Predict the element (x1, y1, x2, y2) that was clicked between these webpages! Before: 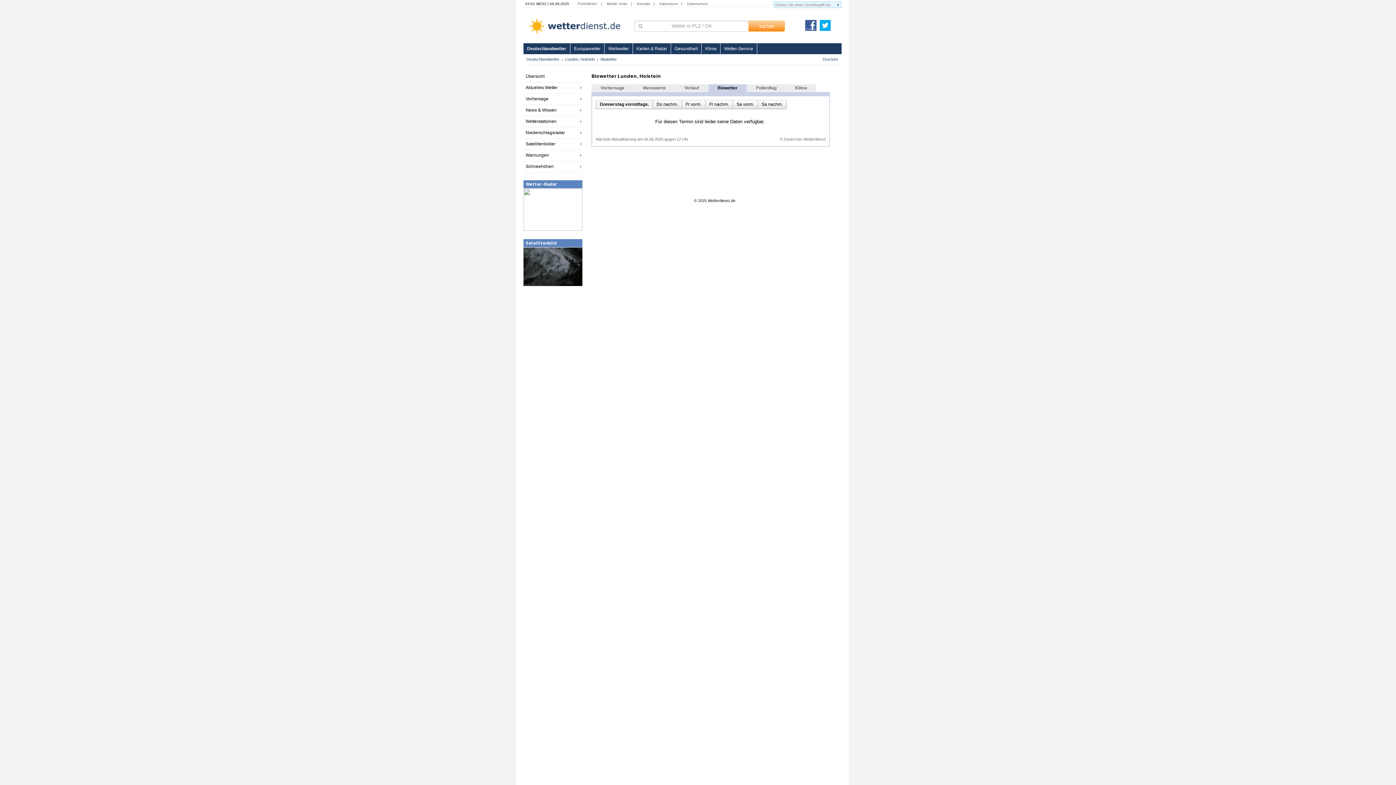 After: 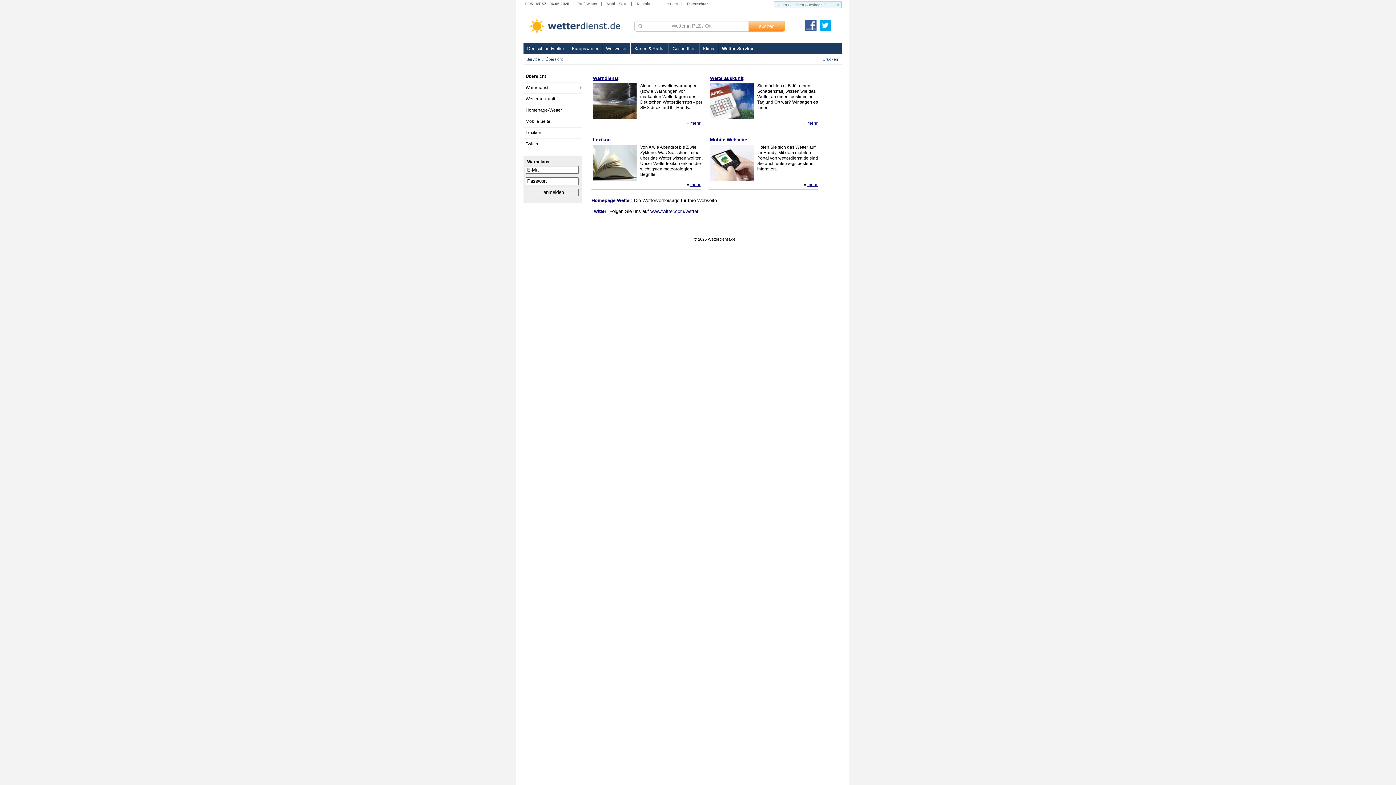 Action: label: Wetter-Service bbox: (720, 43, 757, 53)